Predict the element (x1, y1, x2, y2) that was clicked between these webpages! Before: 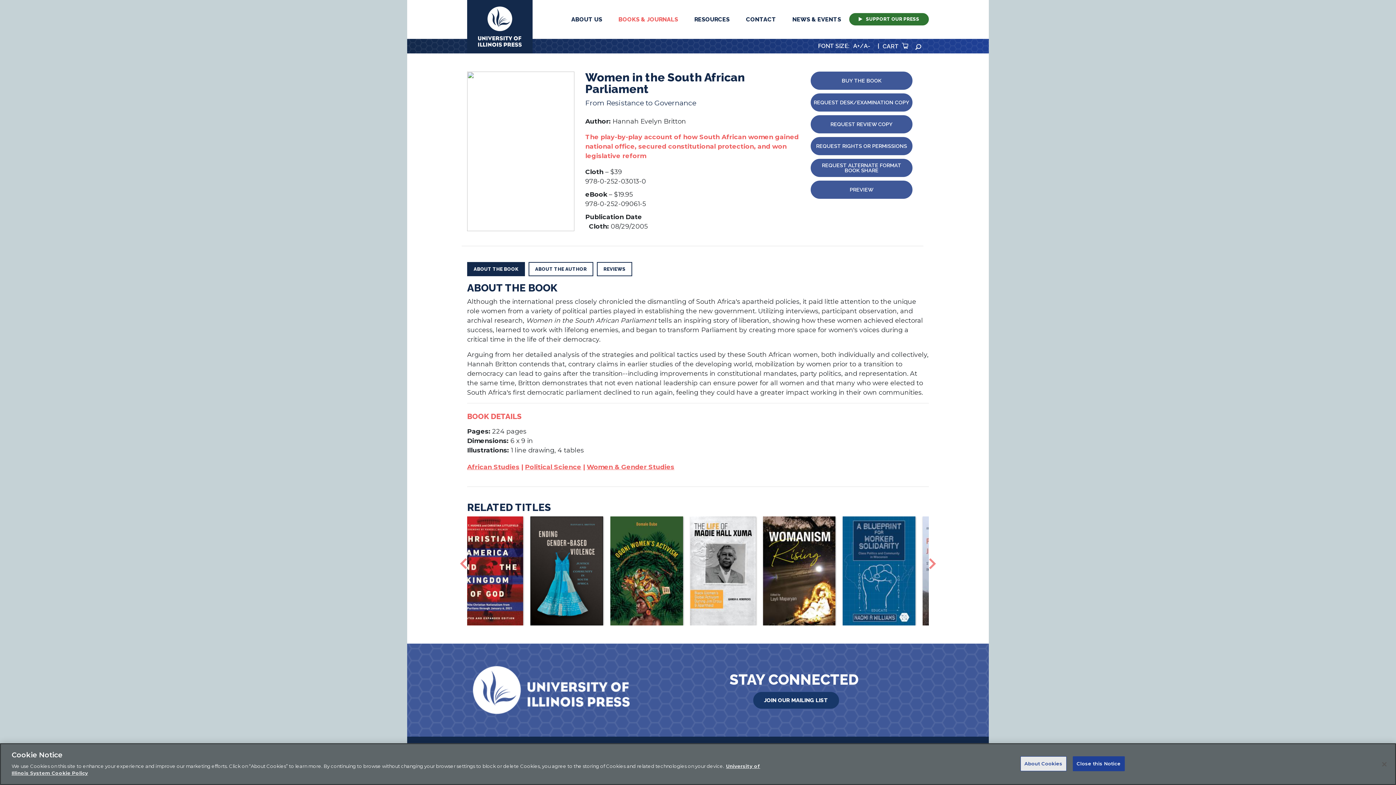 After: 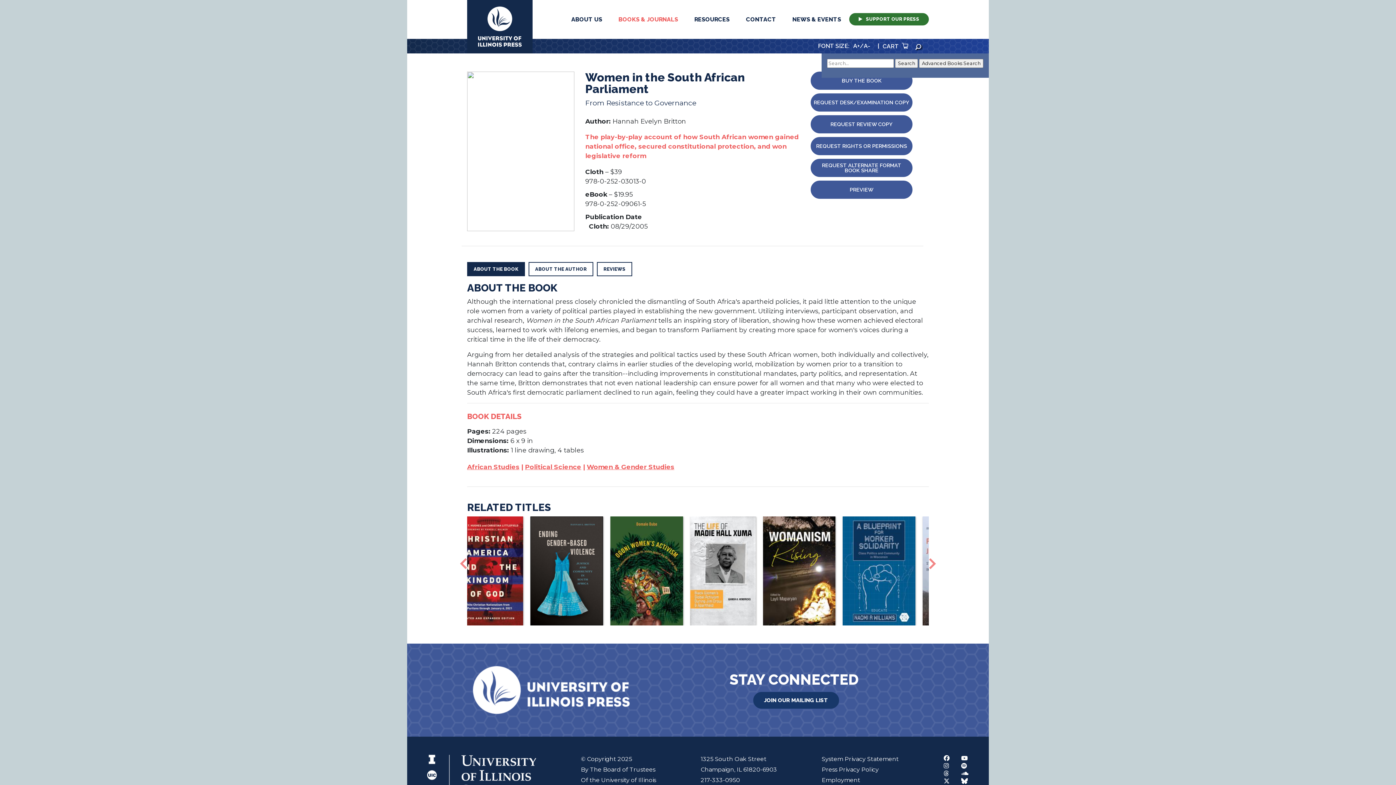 Action: label: SEARCH bbox: (913, 42, 923, 49)